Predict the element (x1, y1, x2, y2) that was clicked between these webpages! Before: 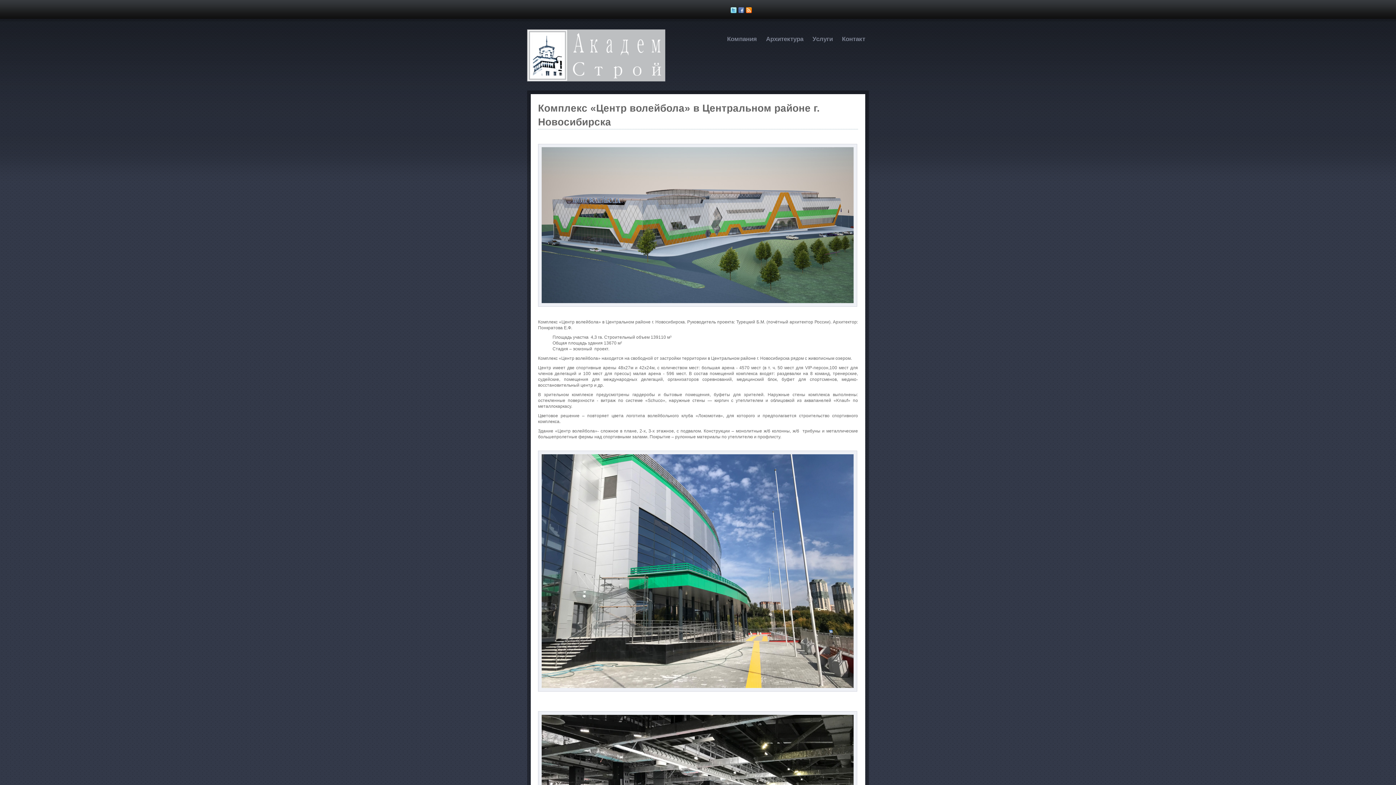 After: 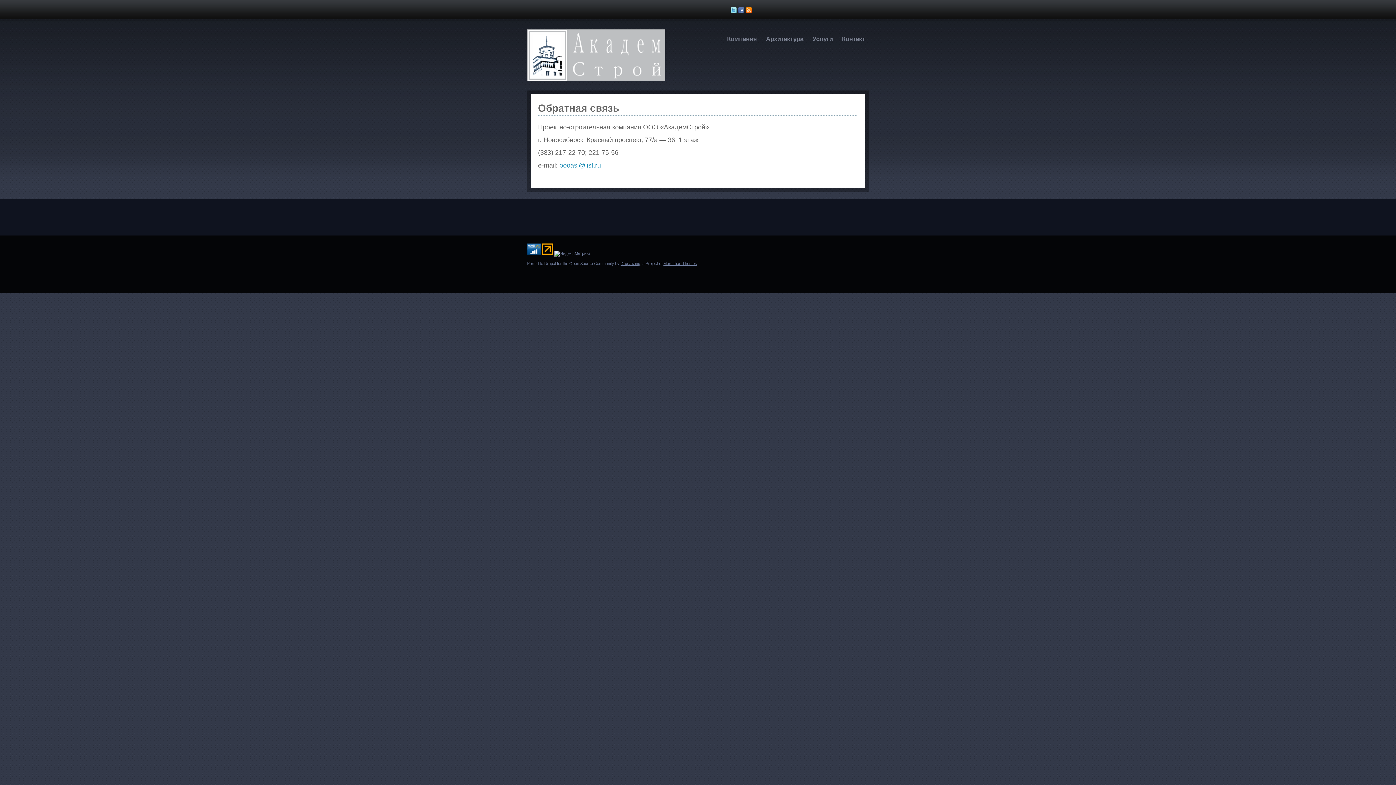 Action: label: Контакт bbox: (838, 33, 869, 45)